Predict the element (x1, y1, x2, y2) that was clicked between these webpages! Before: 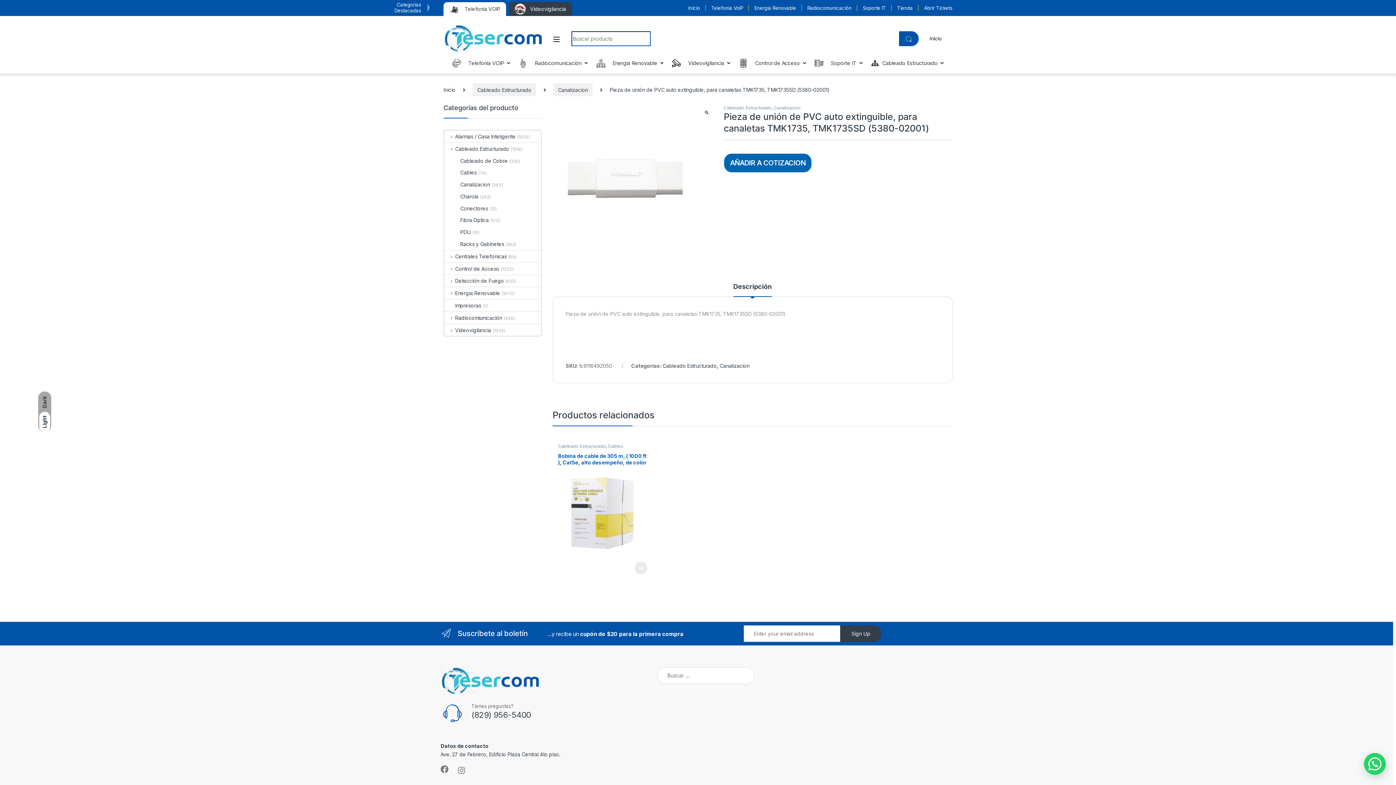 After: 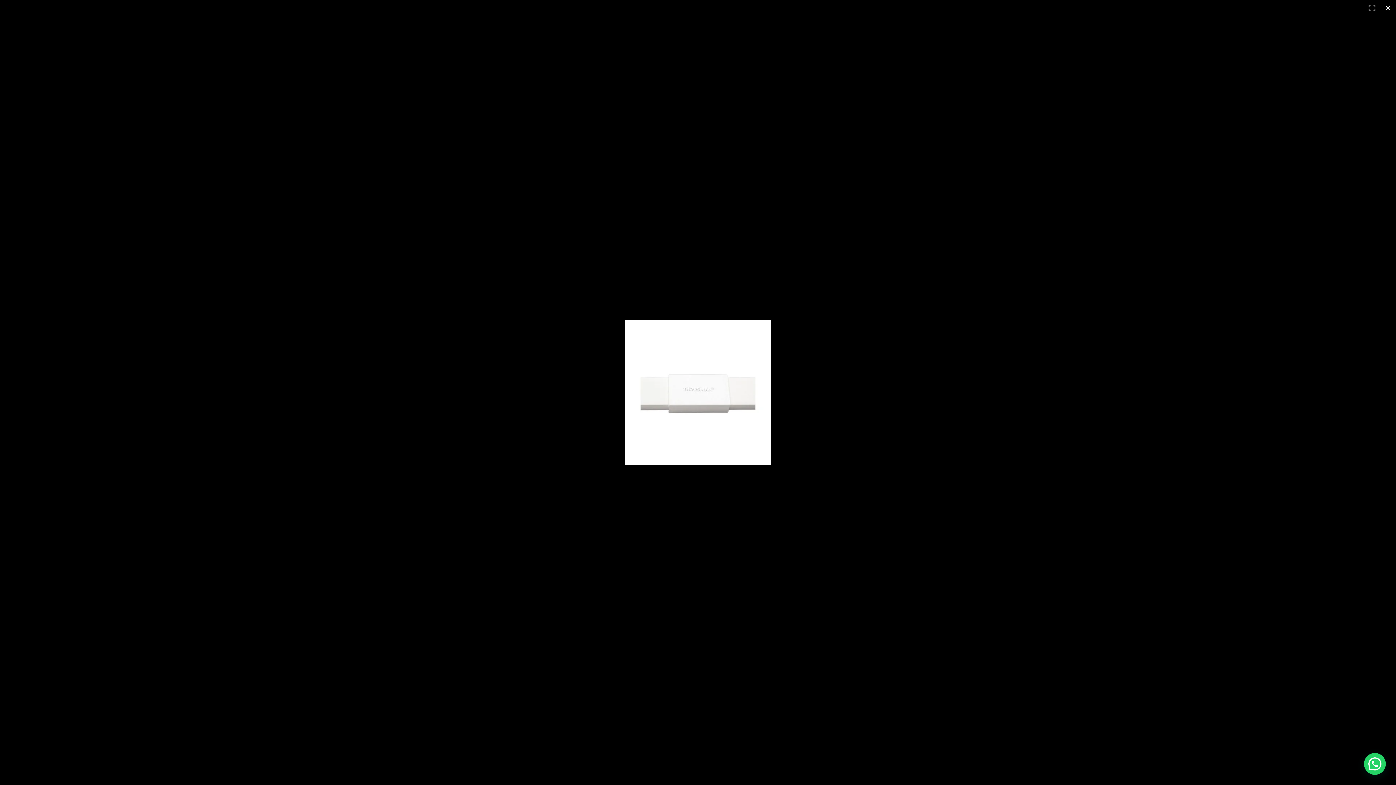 Action: bbox: (552, 173, 698, 179)